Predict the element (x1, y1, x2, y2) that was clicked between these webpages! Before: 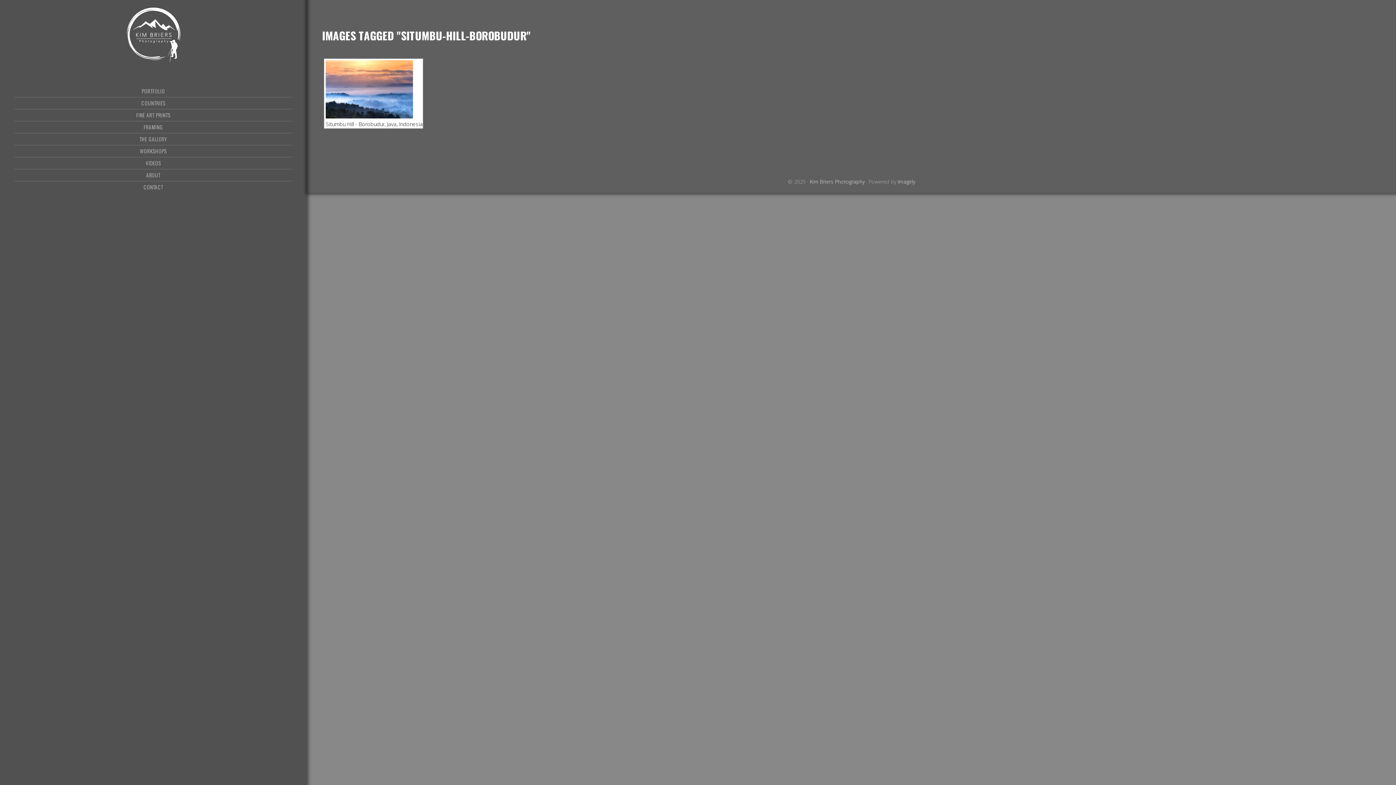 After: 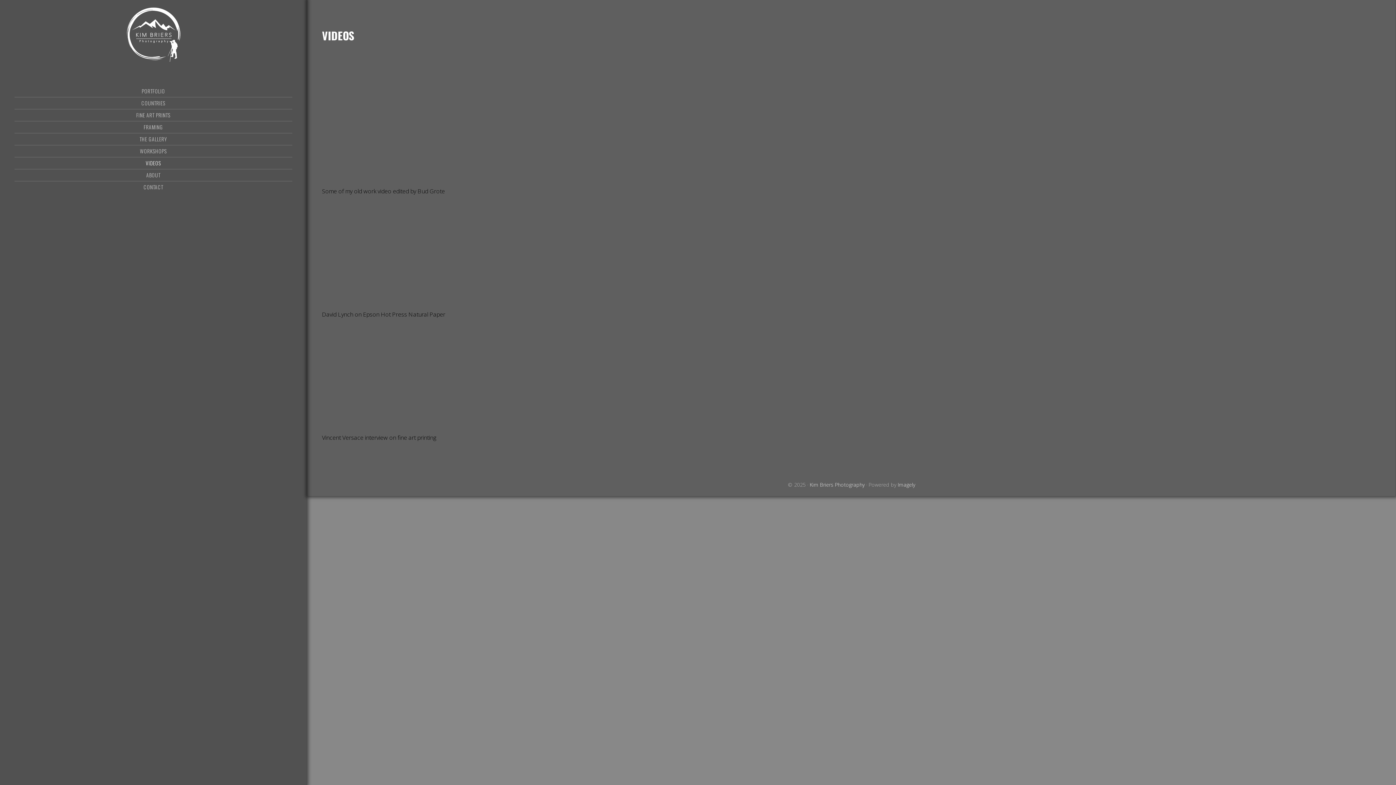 Action: bbox: (14, 157, 292, 169) label: VIDEOS